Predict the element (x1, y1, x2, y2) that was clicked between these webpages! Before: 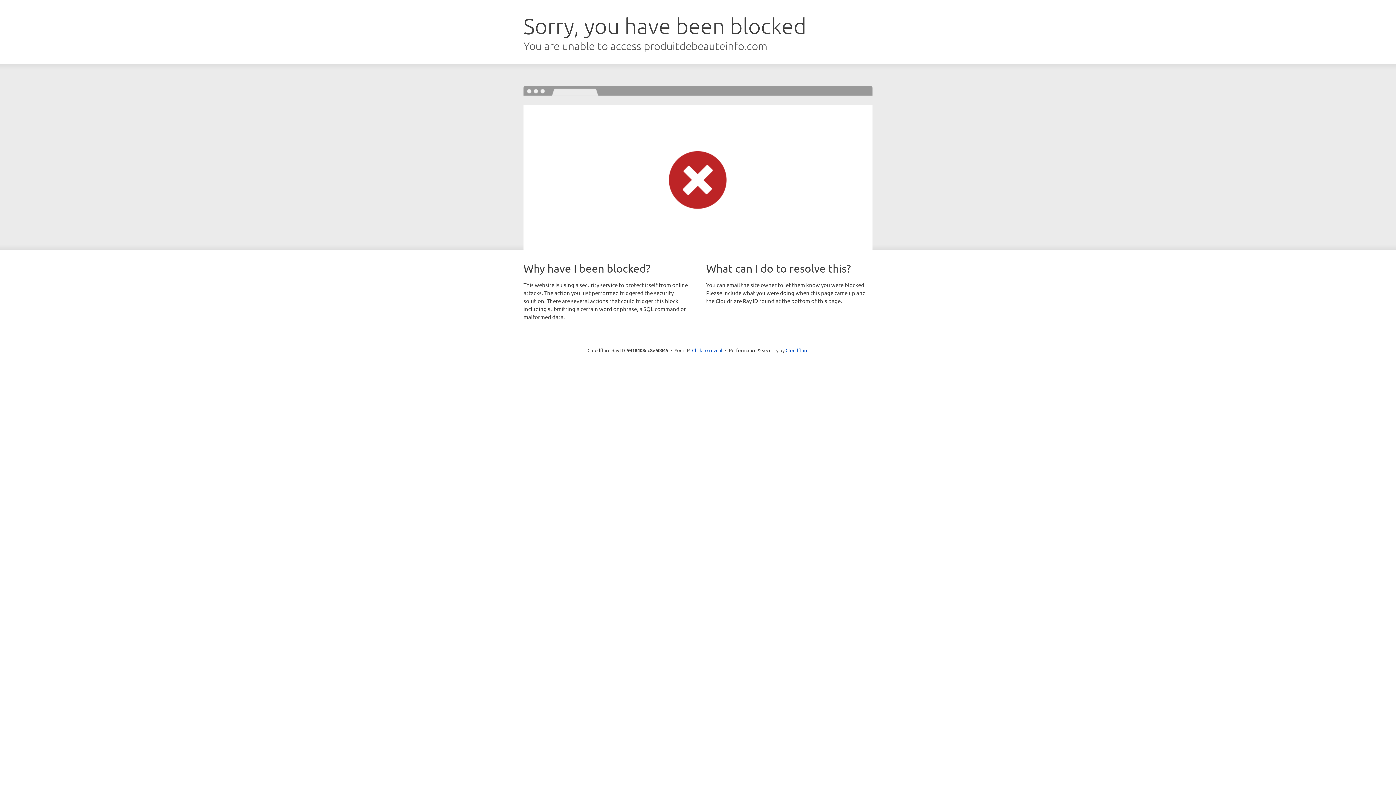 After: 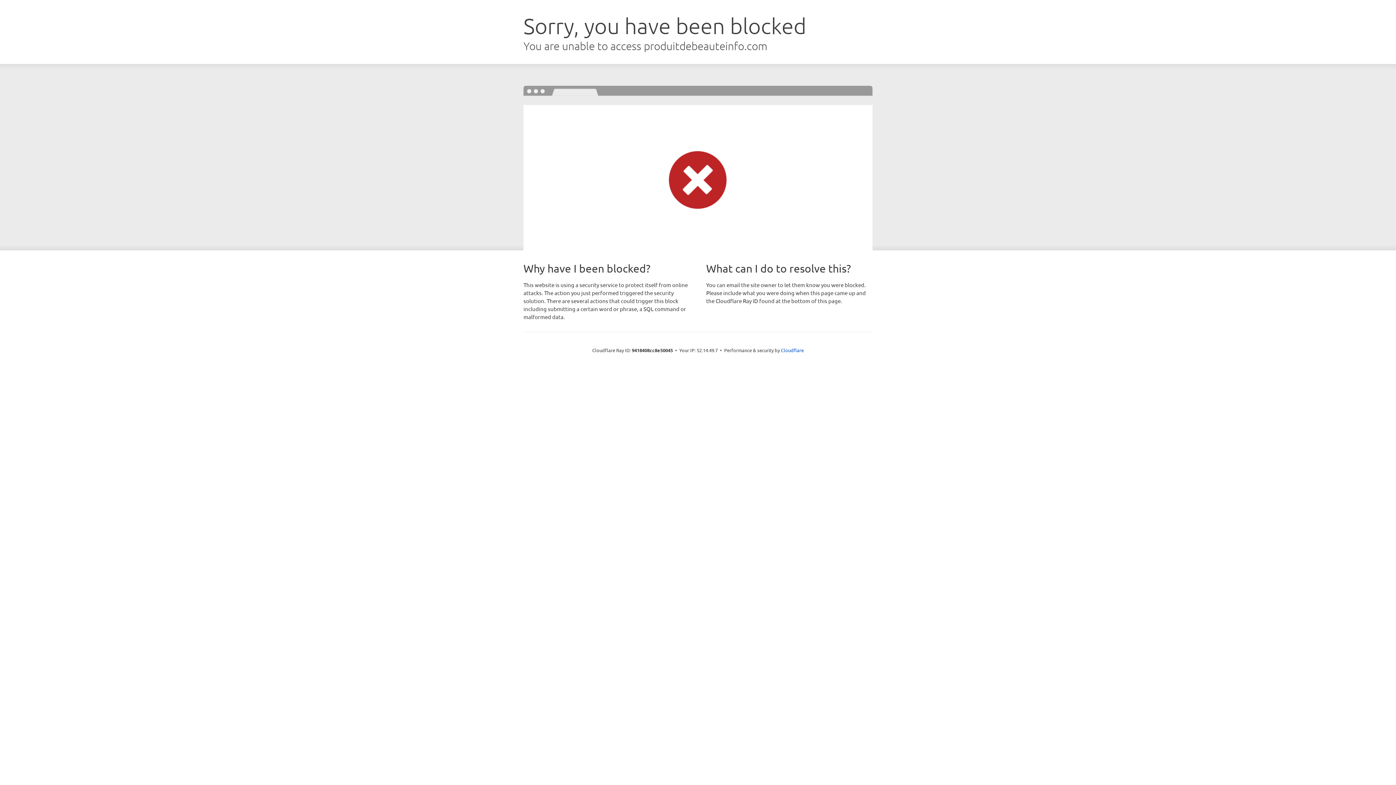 Action: bbox: (692, 346, 722, 353) label: Click to reveal